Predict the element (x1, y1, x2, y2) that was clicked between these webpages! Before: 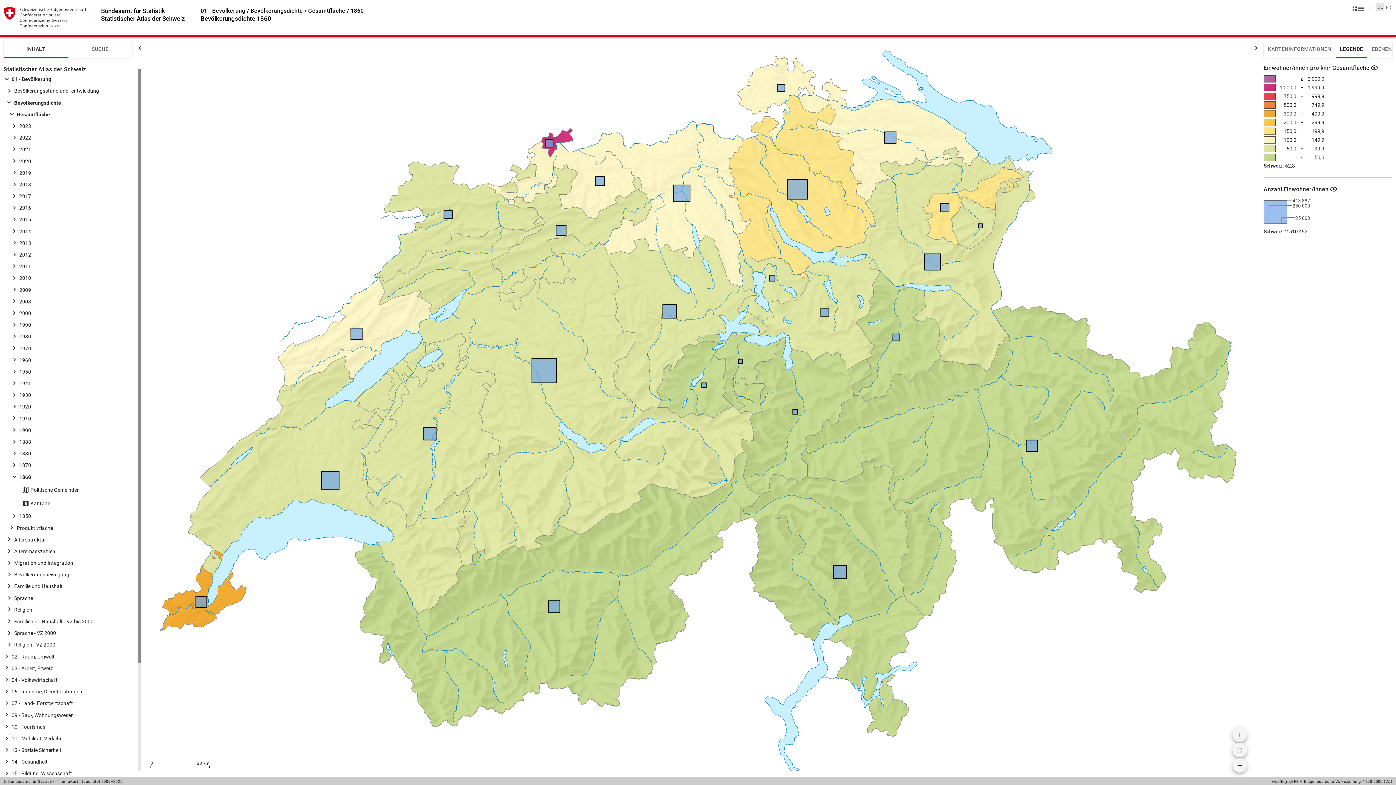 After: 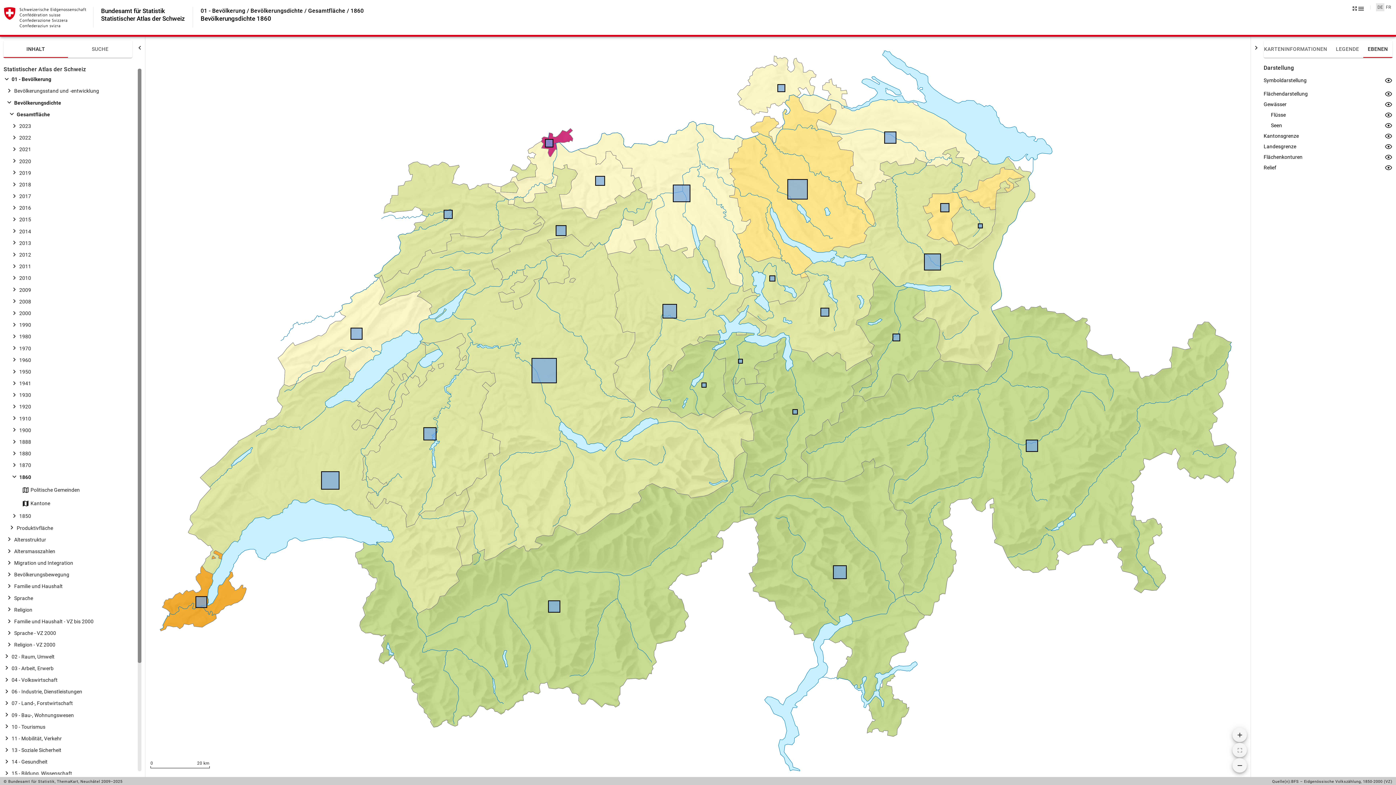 Action: label: EBENEN bbox: (1367, 40, 1396, 57)